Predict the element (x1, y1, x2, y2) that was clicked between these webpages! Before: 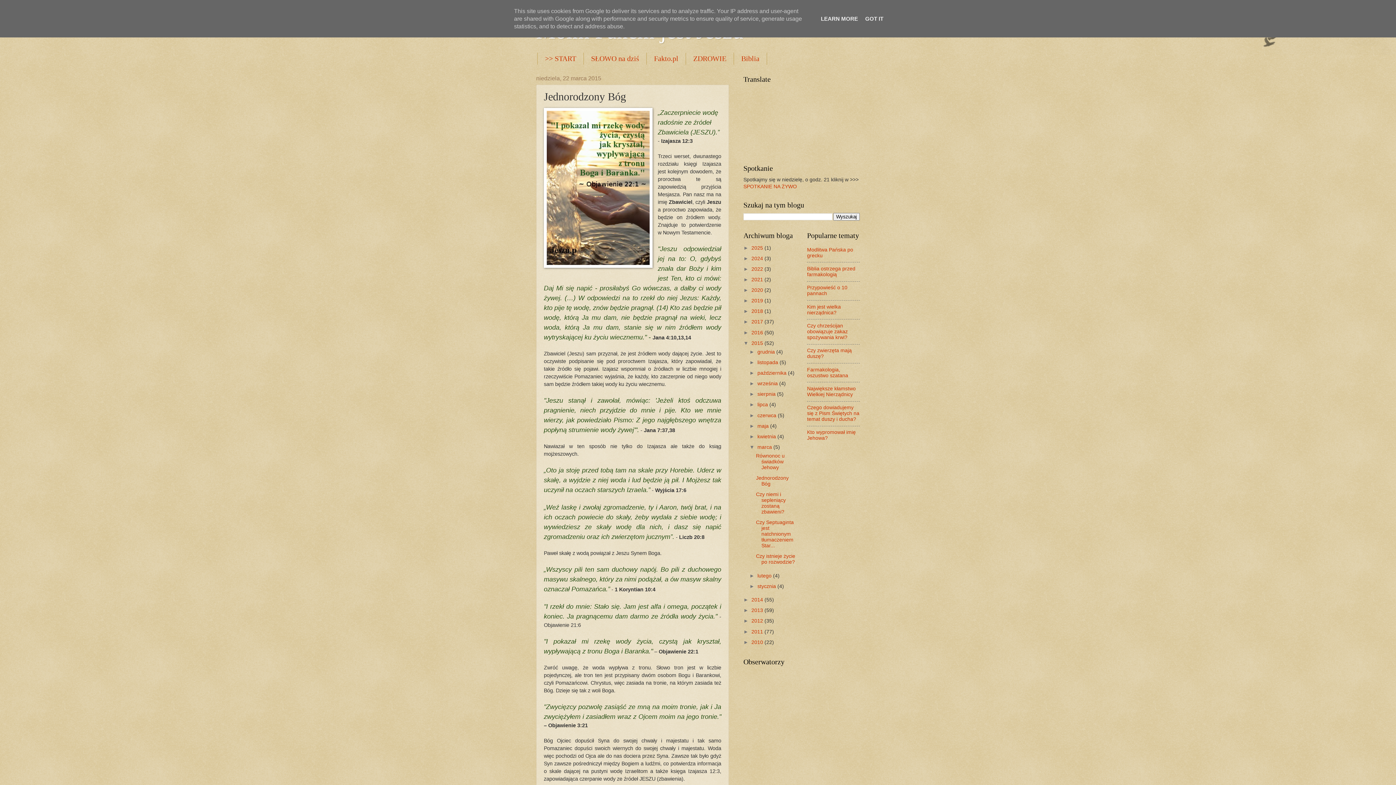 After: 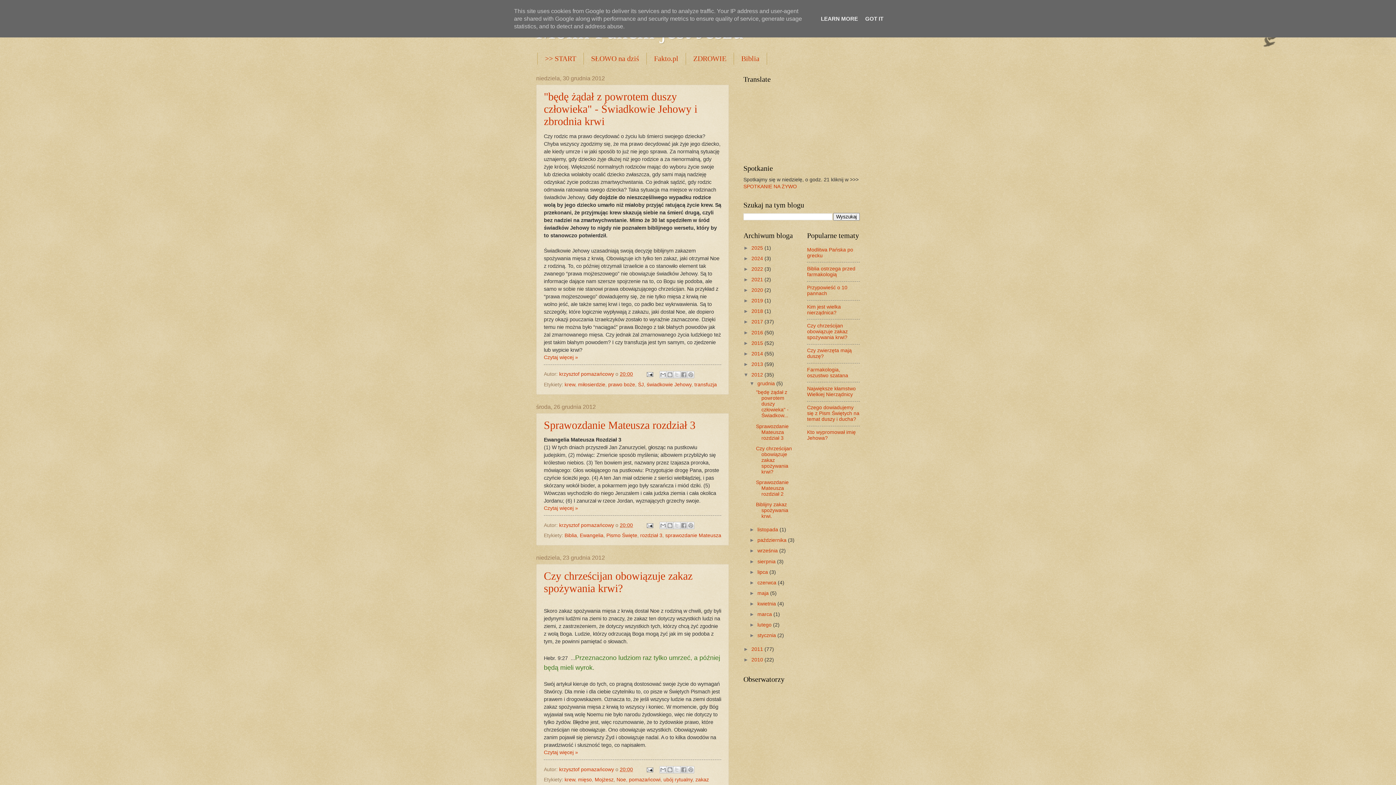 Action: bbox: (751, 618, 764, 624) label: 2012 